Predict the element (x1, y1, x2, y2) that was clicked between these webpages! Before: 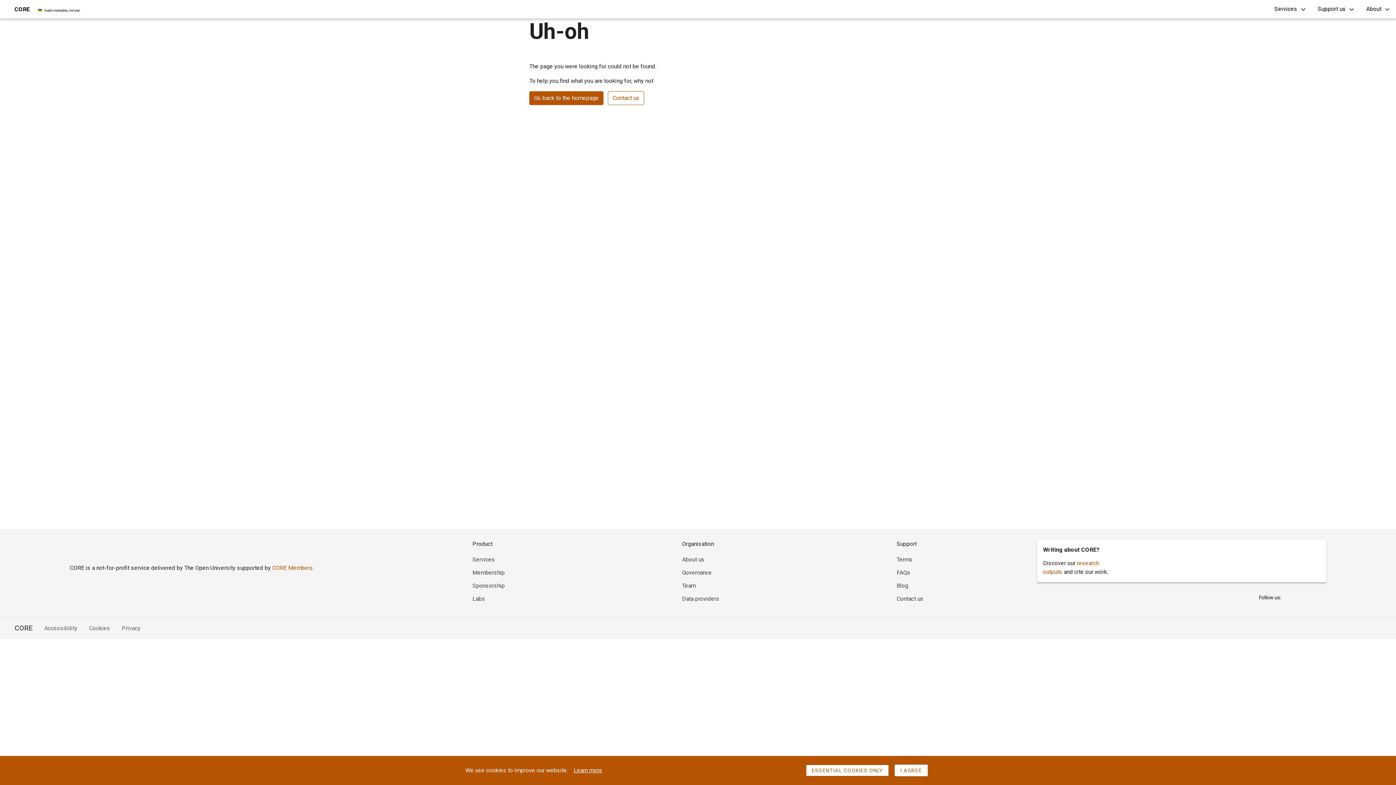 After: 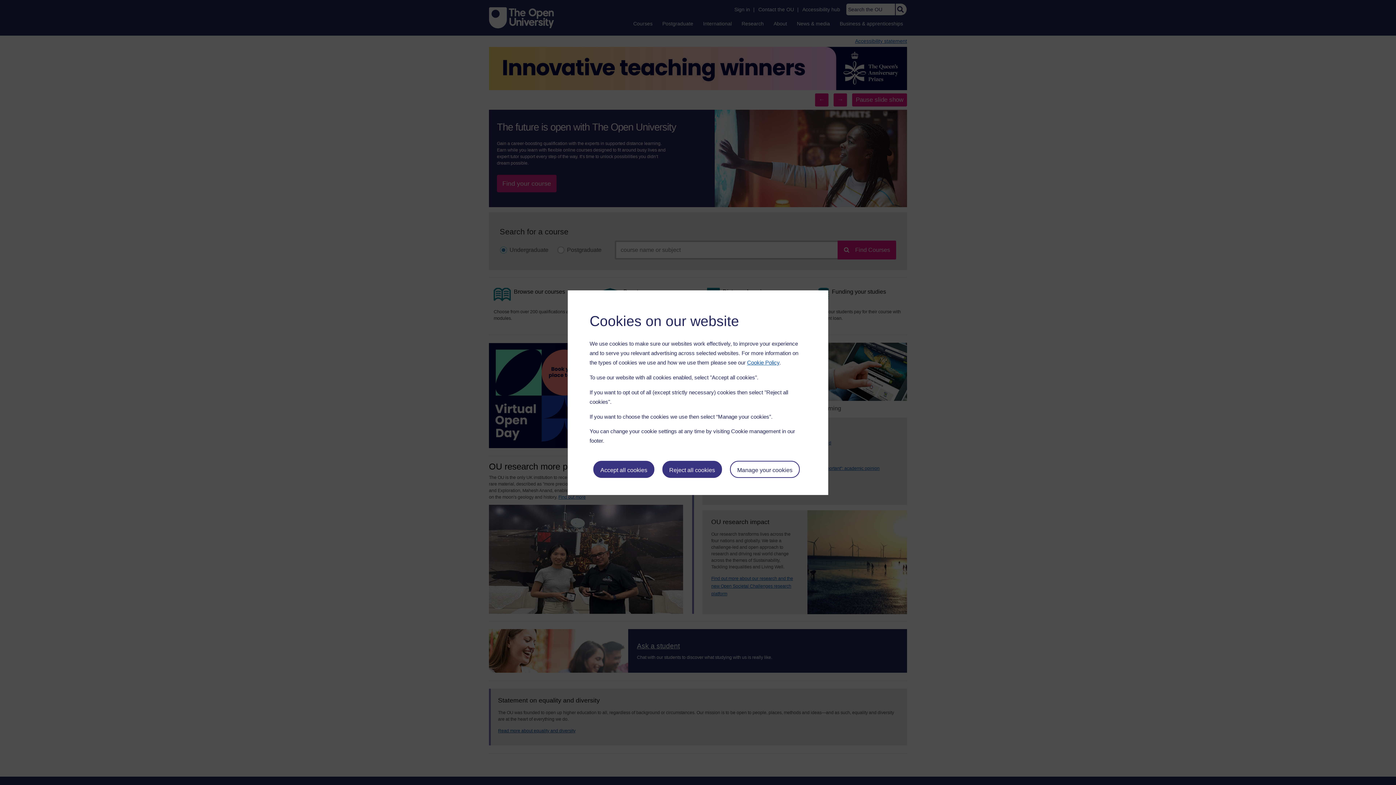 Action: bbox: (69, 540, 122, 558)